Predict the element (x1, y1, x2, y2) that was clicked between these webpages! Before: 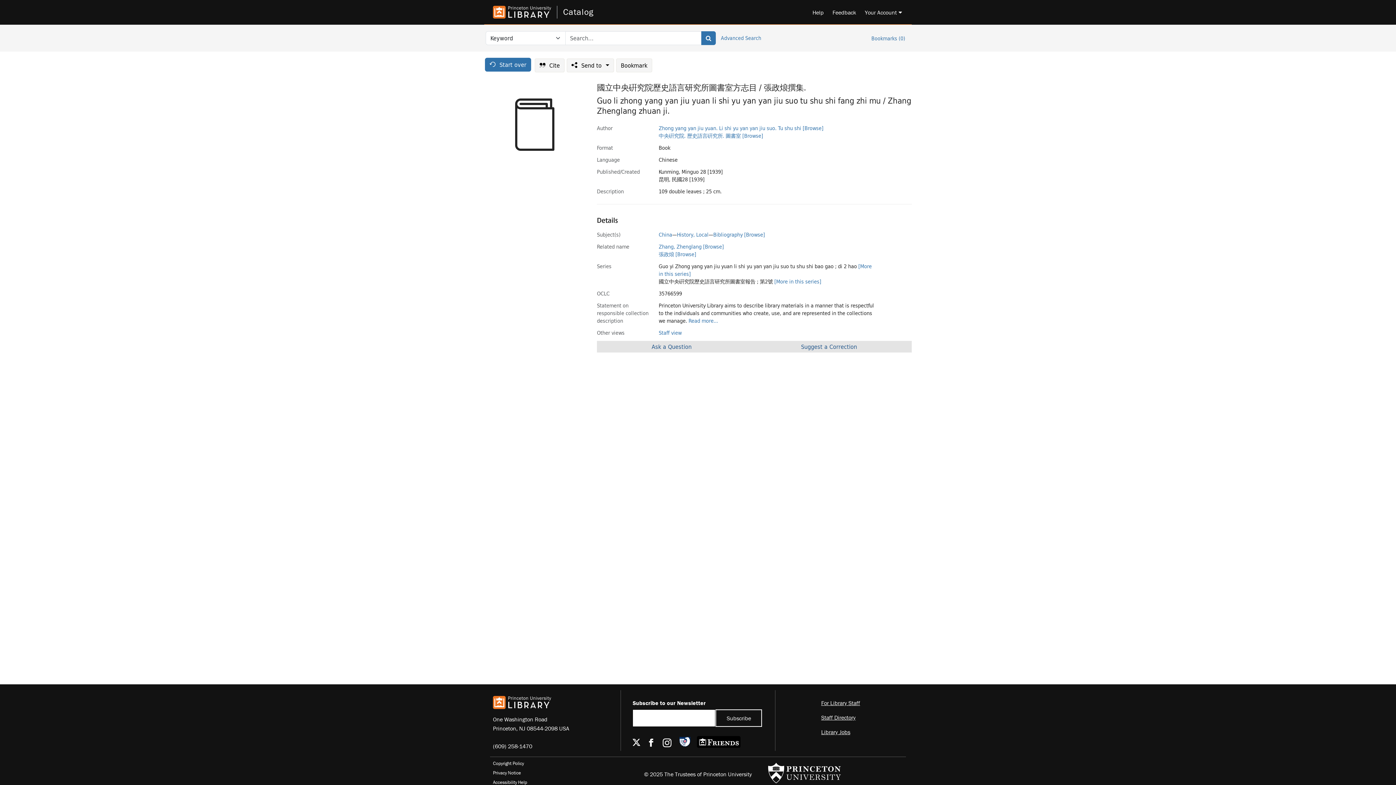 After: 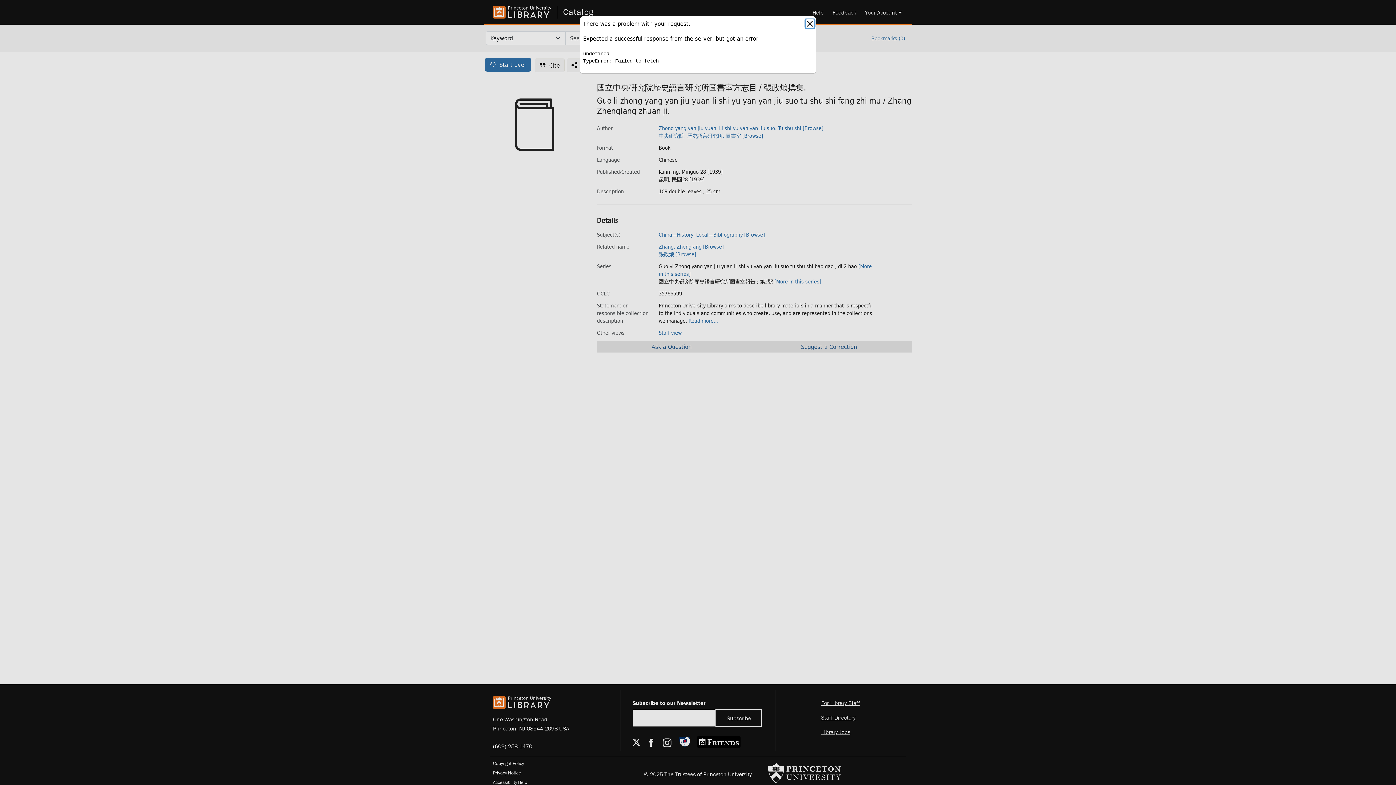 Action: label:  Cite bbox: (534, 58, 564, 72)